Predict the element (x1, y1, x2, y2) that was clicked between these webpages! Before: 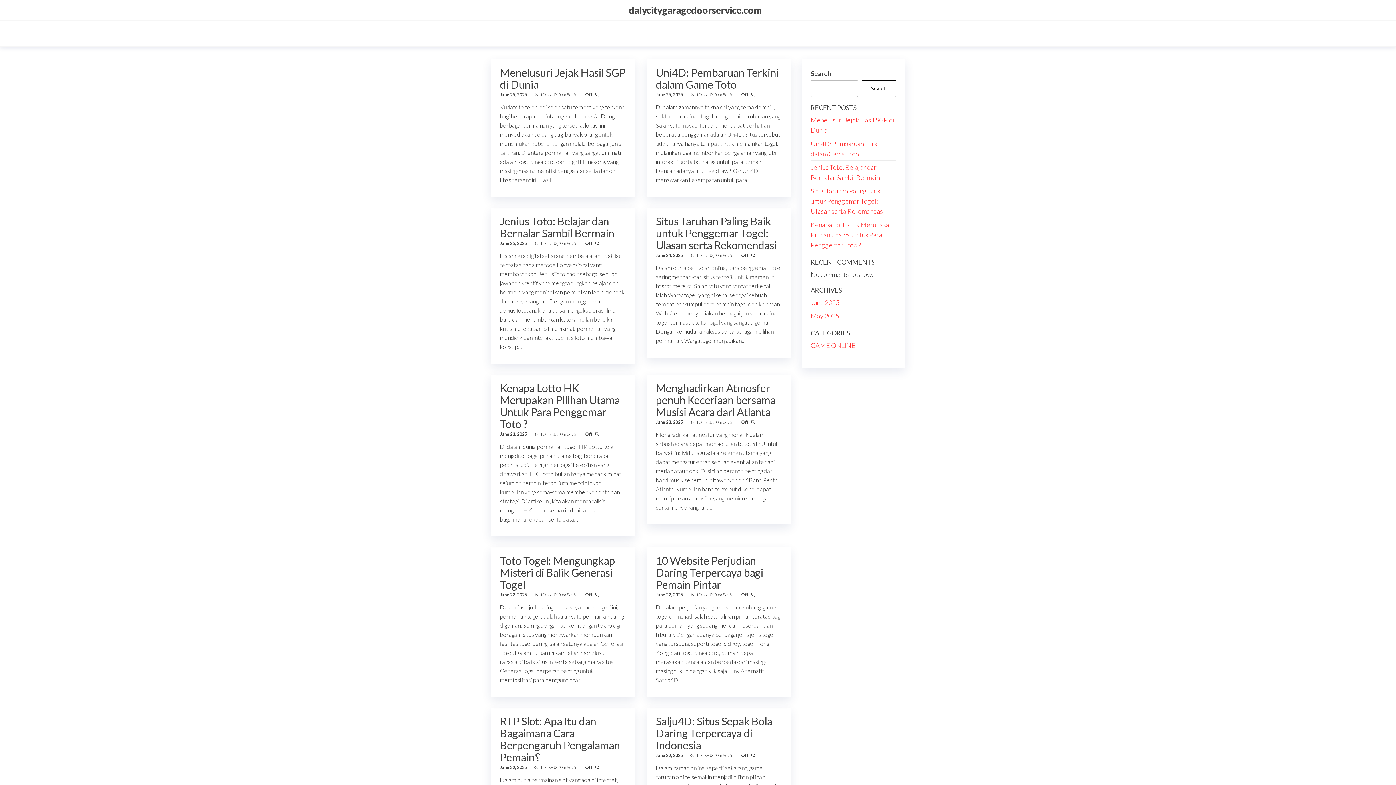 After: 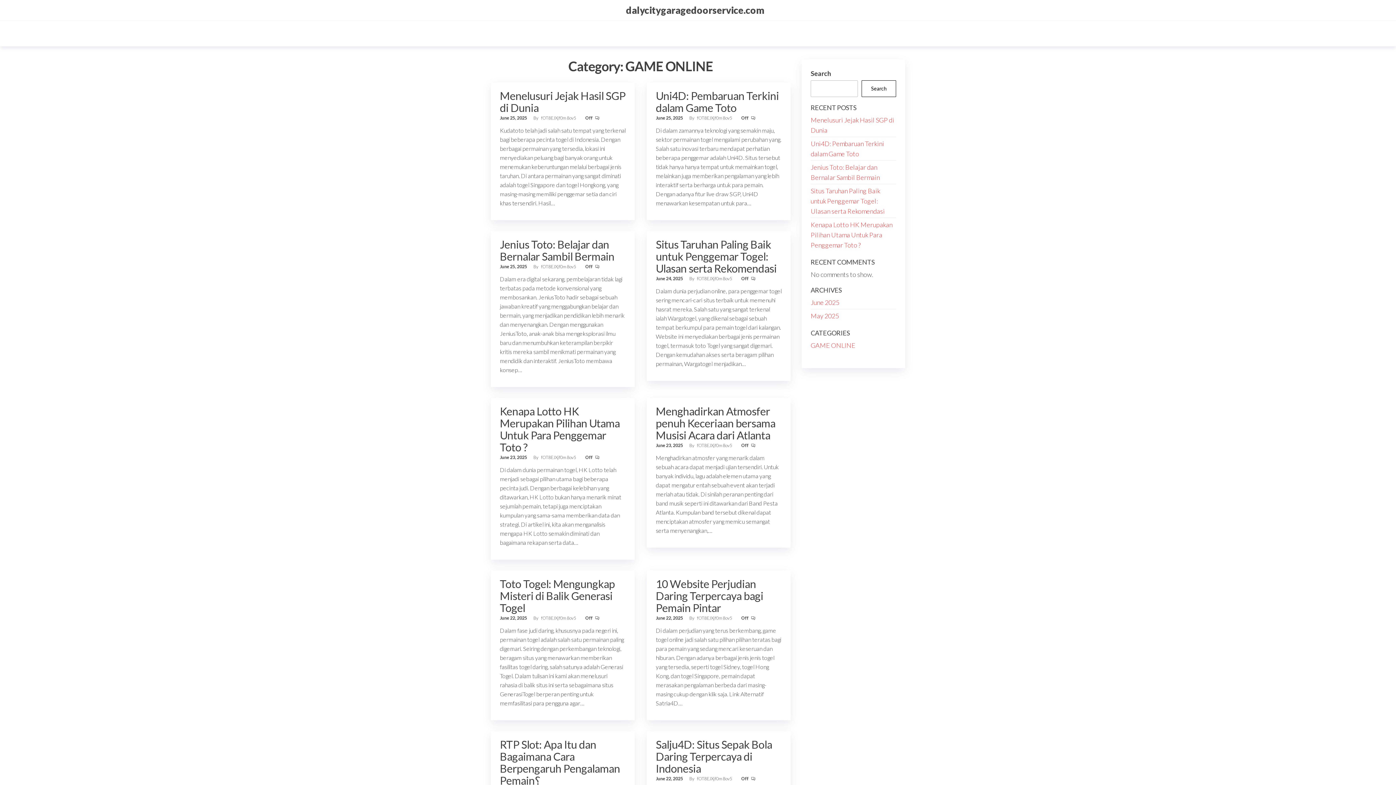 Action: label: GAME ONLINE bbox: (810, 341, 855, 349)